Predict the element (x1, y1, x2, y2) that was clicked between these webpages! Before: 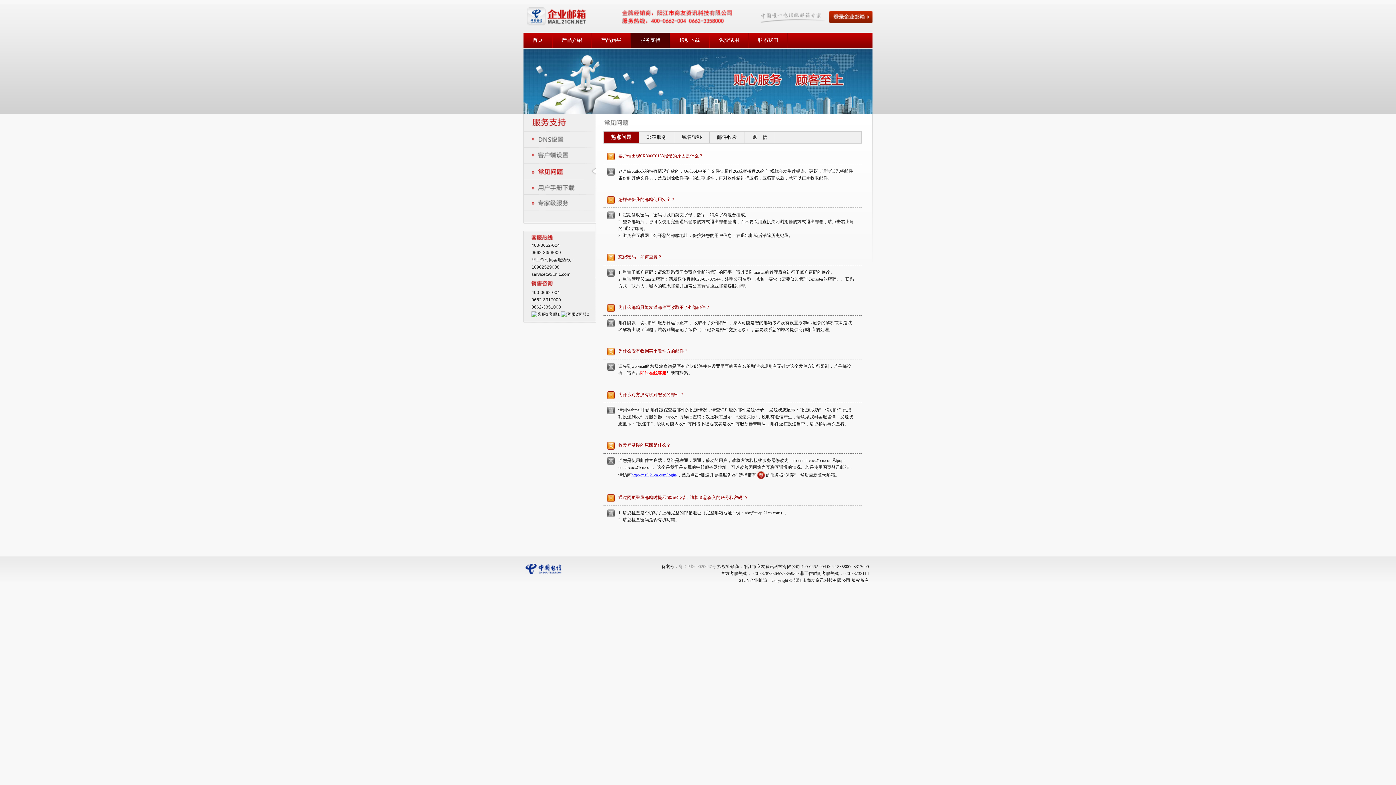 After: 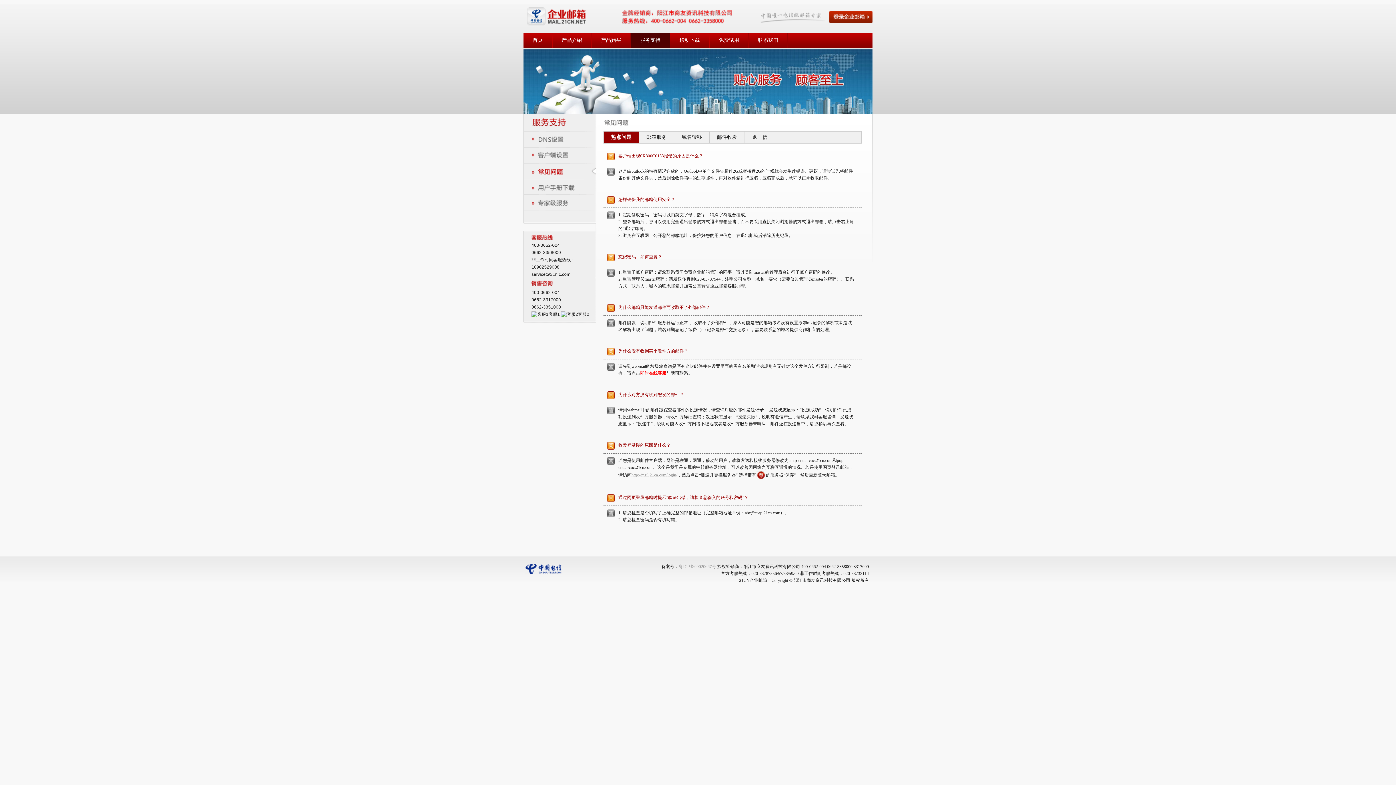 Action: bbox: (631, 472, 677, 477) label: http://mail.21cn.com/login/